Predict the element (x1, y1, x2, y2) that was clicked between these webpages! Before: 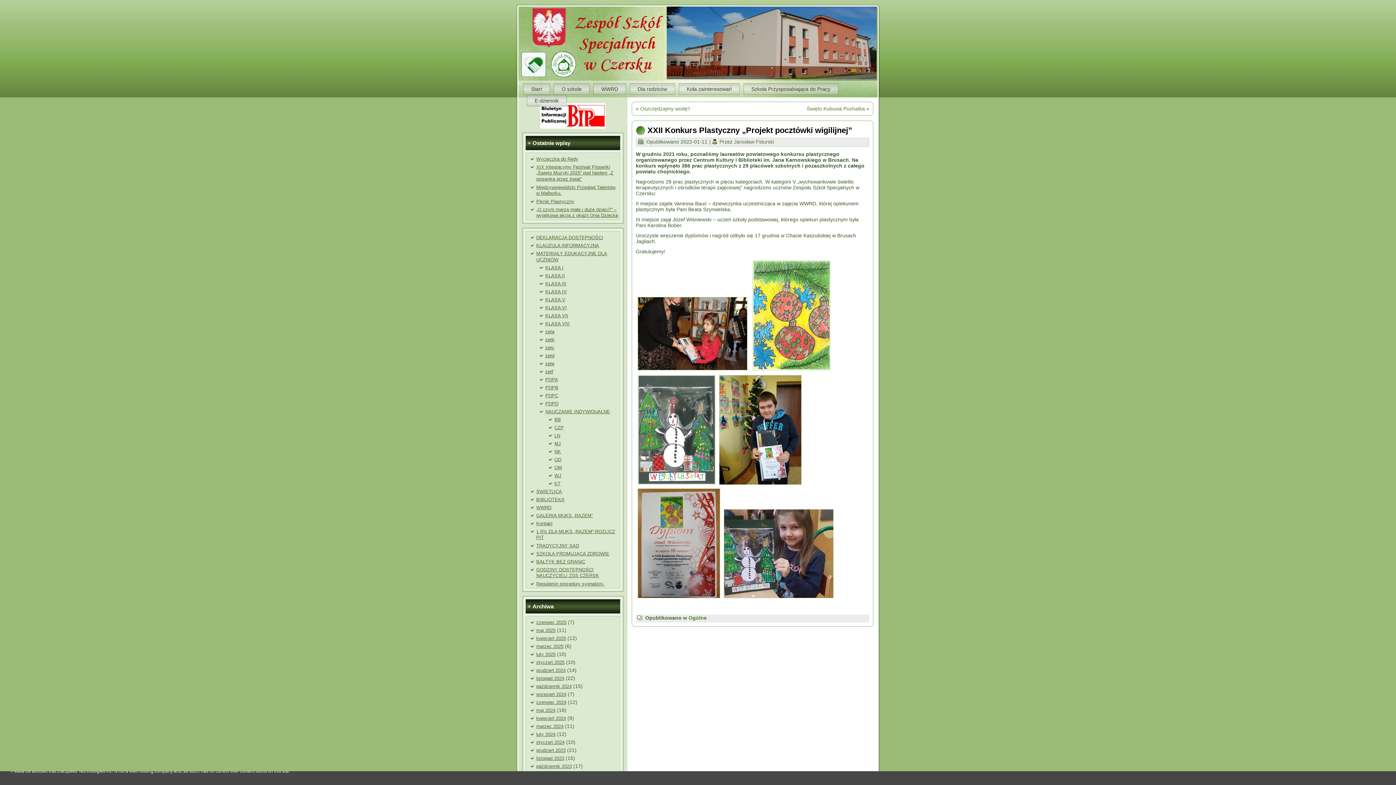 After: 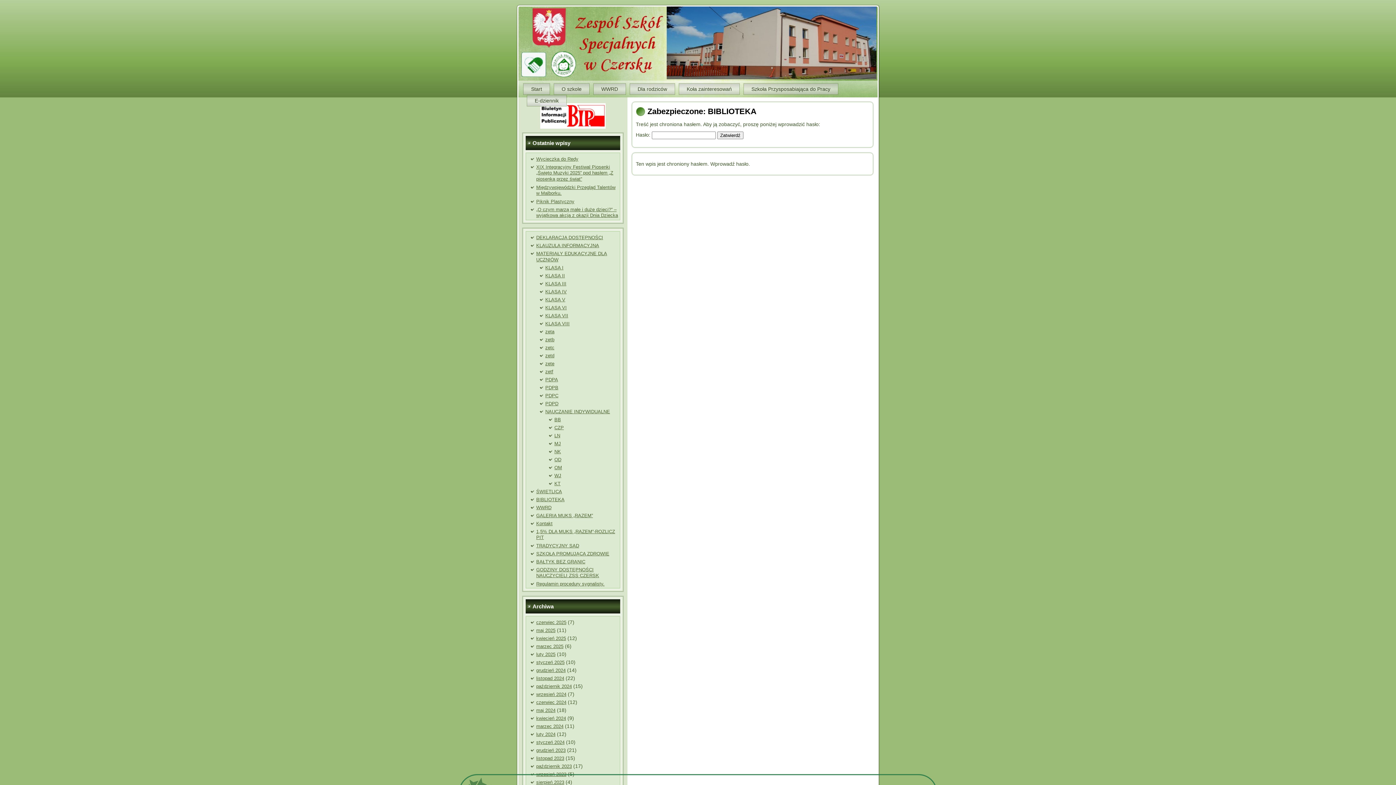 Action: label: BIBLIOTEKA bbox: (536, 497, 564, 502)